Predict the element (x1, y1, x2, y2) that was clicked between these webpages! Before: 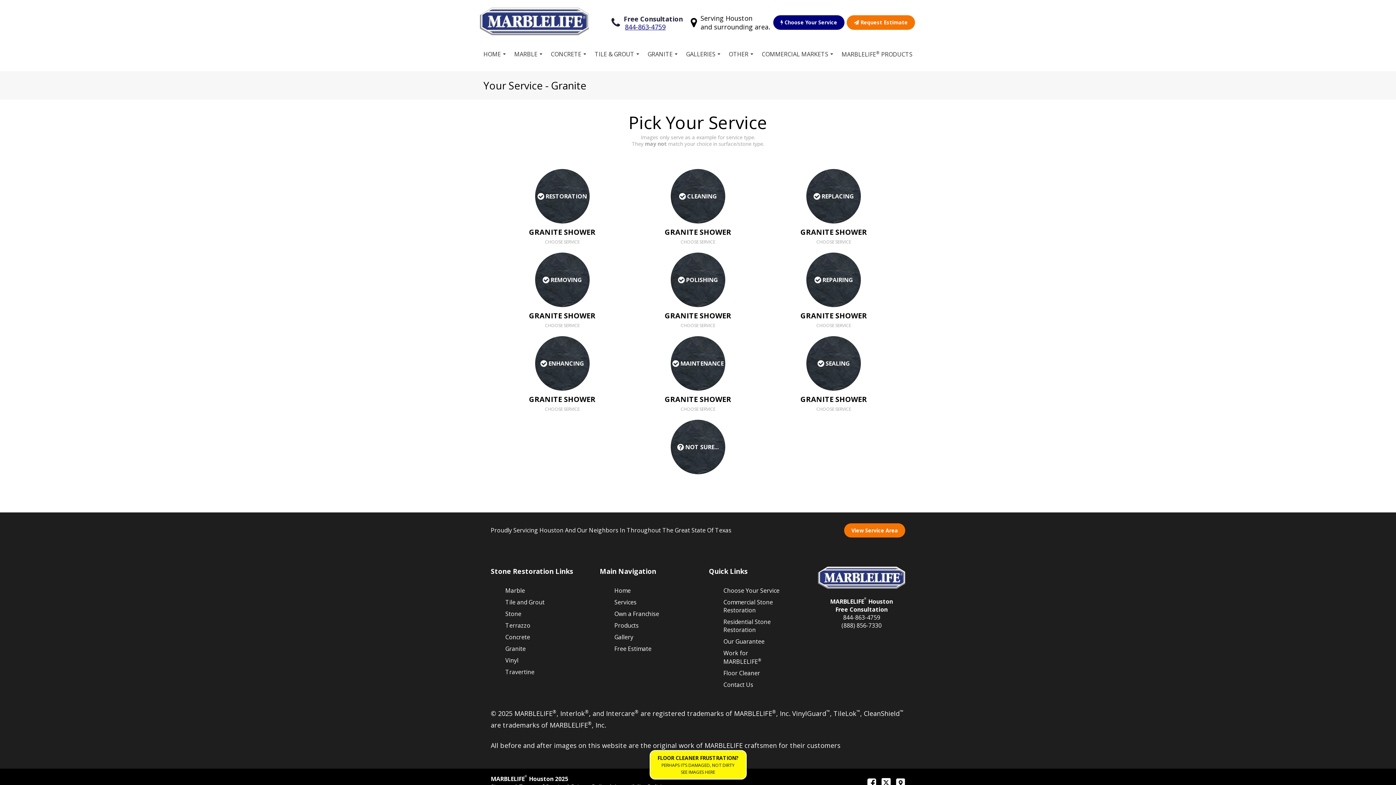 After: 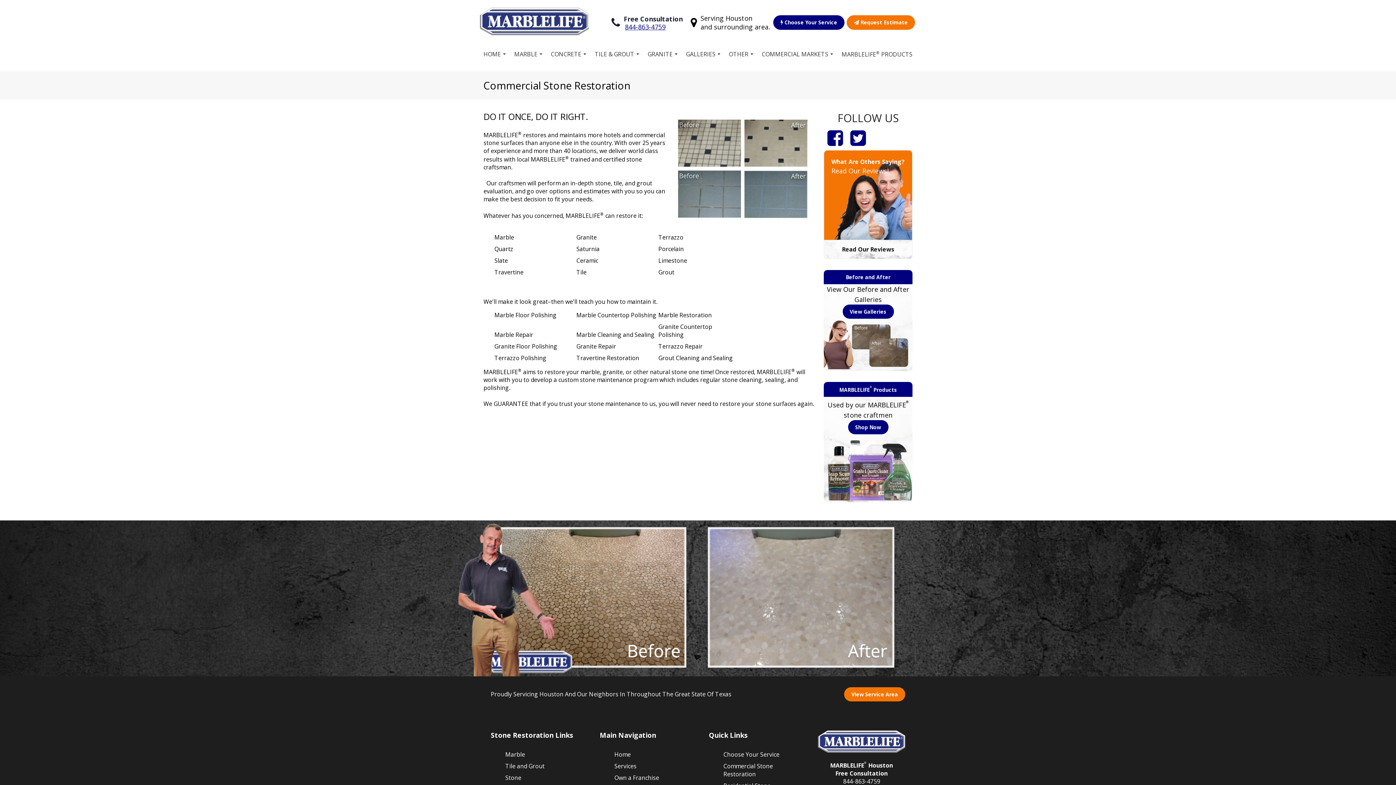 Action: bbox: (720, 596, 790, 616) label: Commercial Stone Restoration